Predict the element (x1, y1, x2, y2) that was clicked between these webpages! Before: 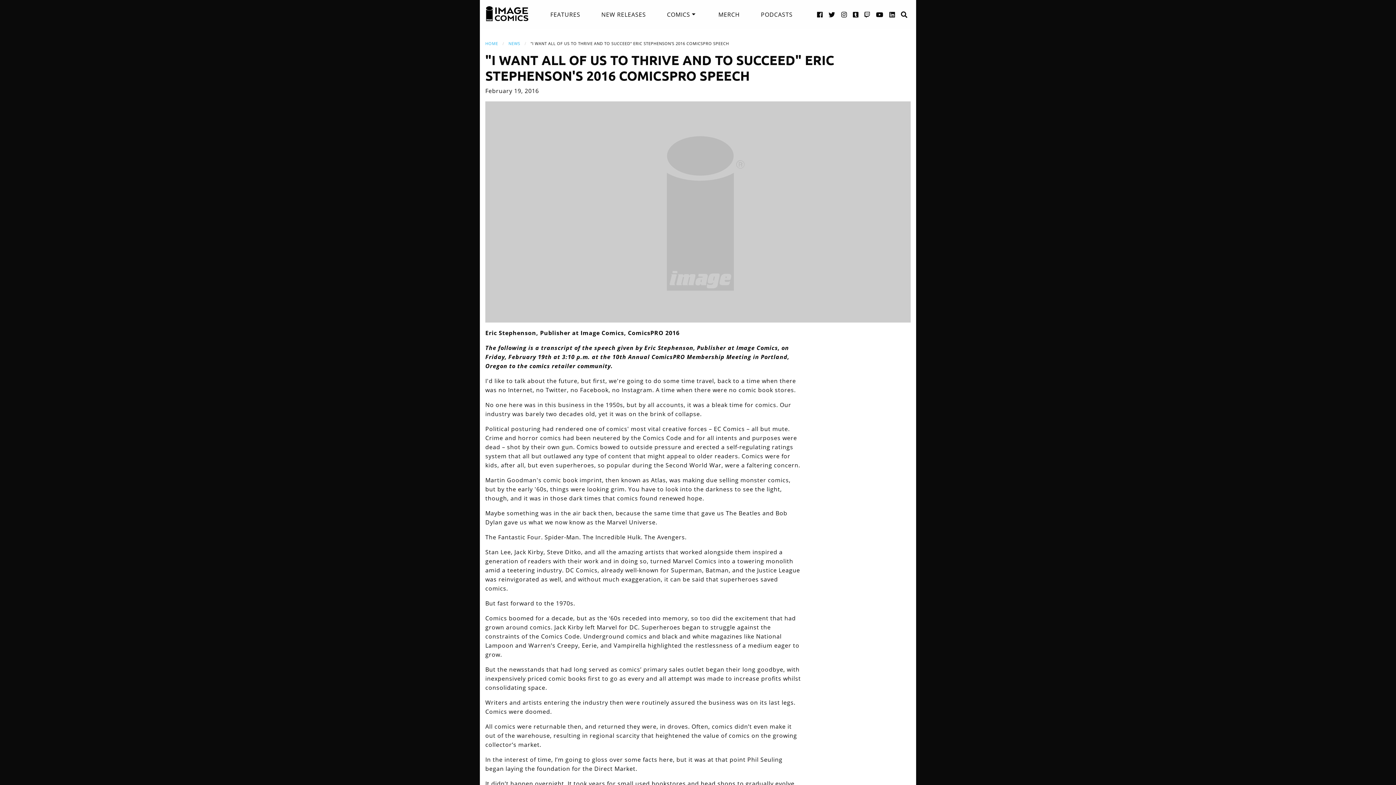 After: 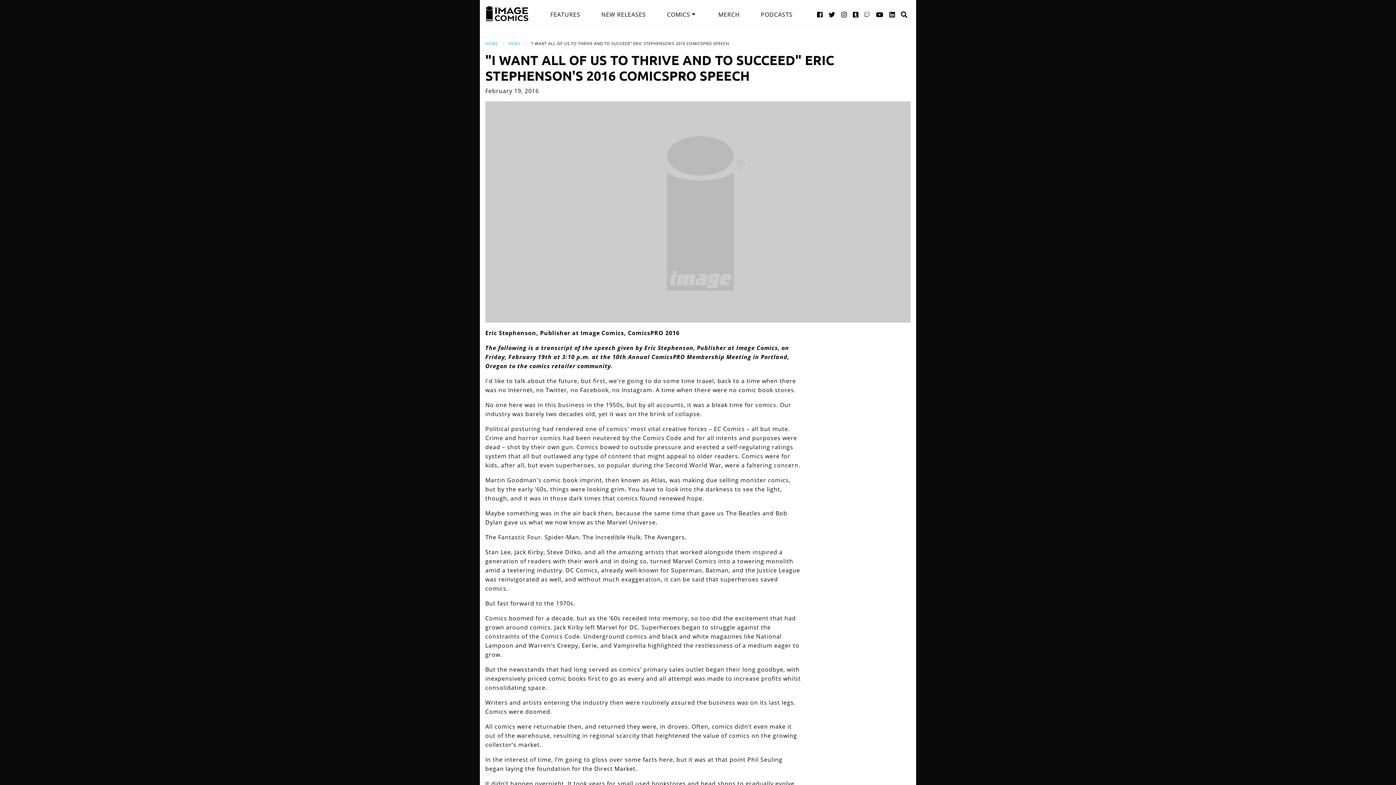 Action: label: Twitch link bbox: (864, 2, 870, 25)